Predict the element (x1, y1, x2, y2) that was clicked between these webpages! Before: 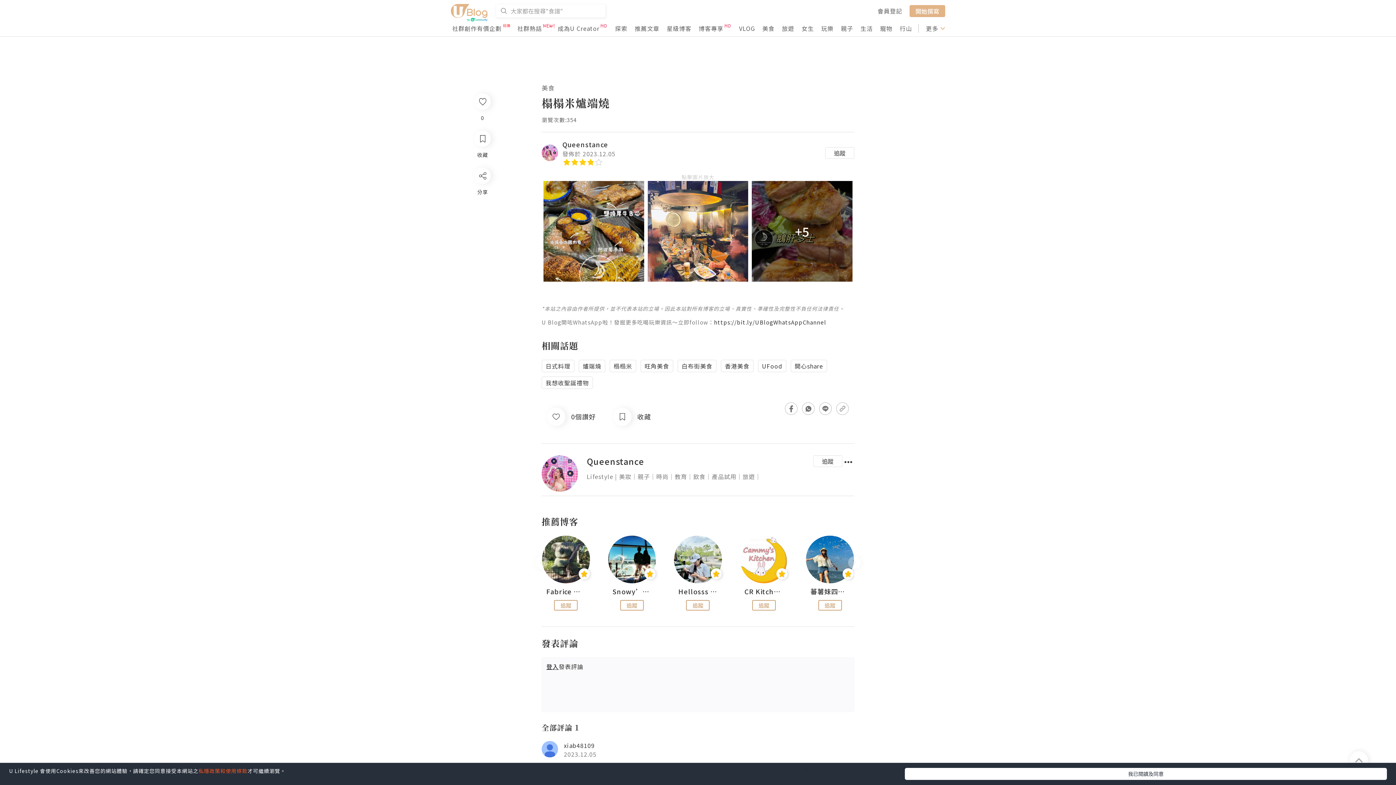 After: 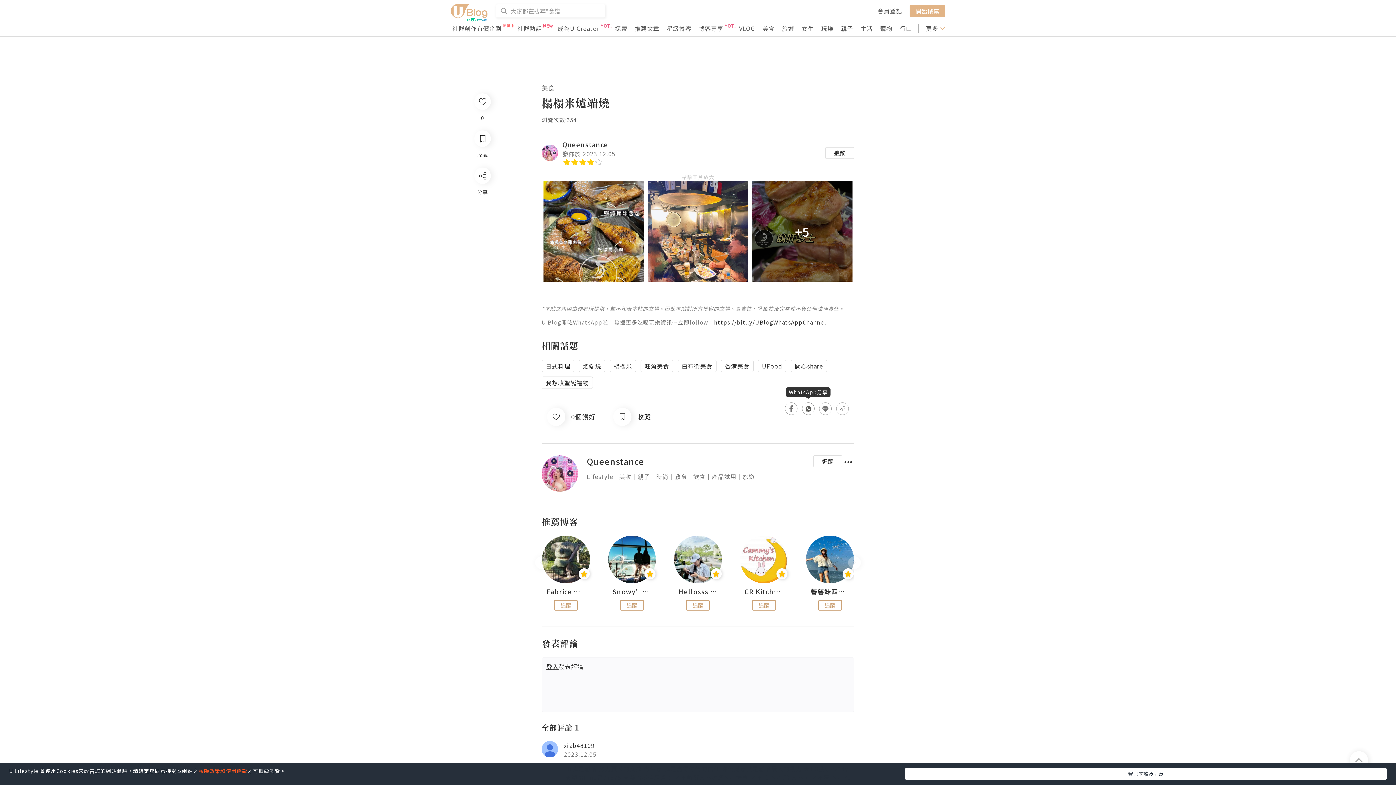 Action: bbox: (799, 402, 817, 415)